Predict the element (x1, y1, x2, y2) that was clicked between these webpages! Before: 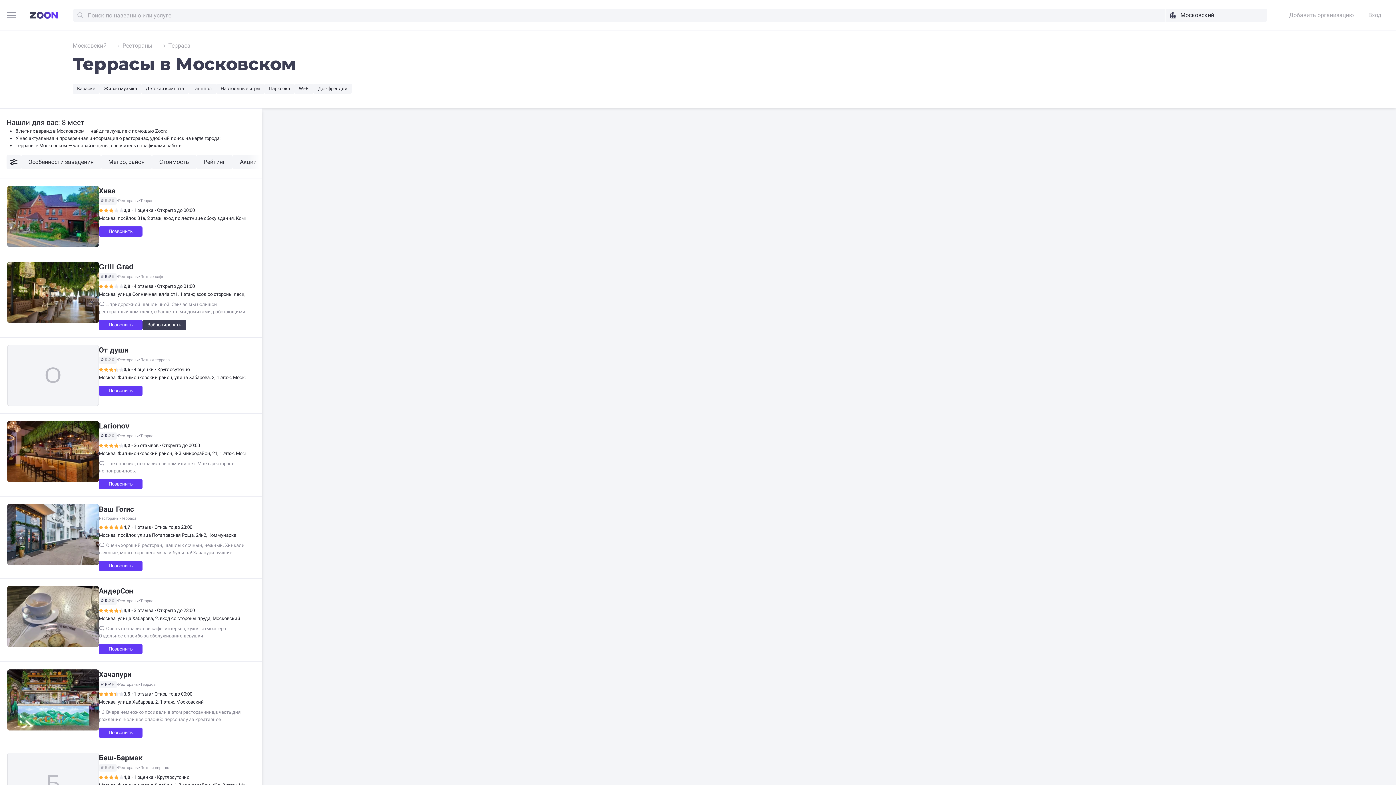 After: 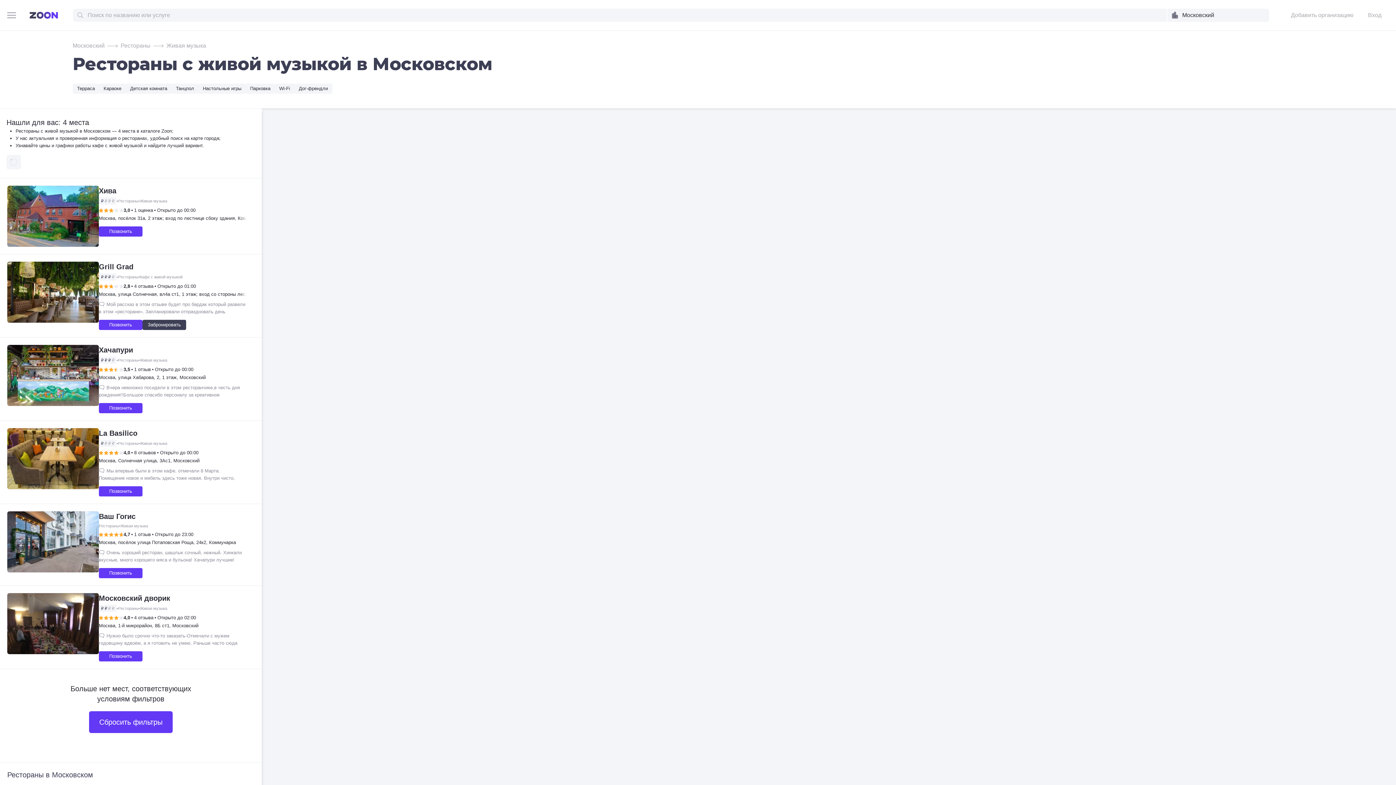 Action: label: Живая музыка bbox: (99, 83, 141, 93)